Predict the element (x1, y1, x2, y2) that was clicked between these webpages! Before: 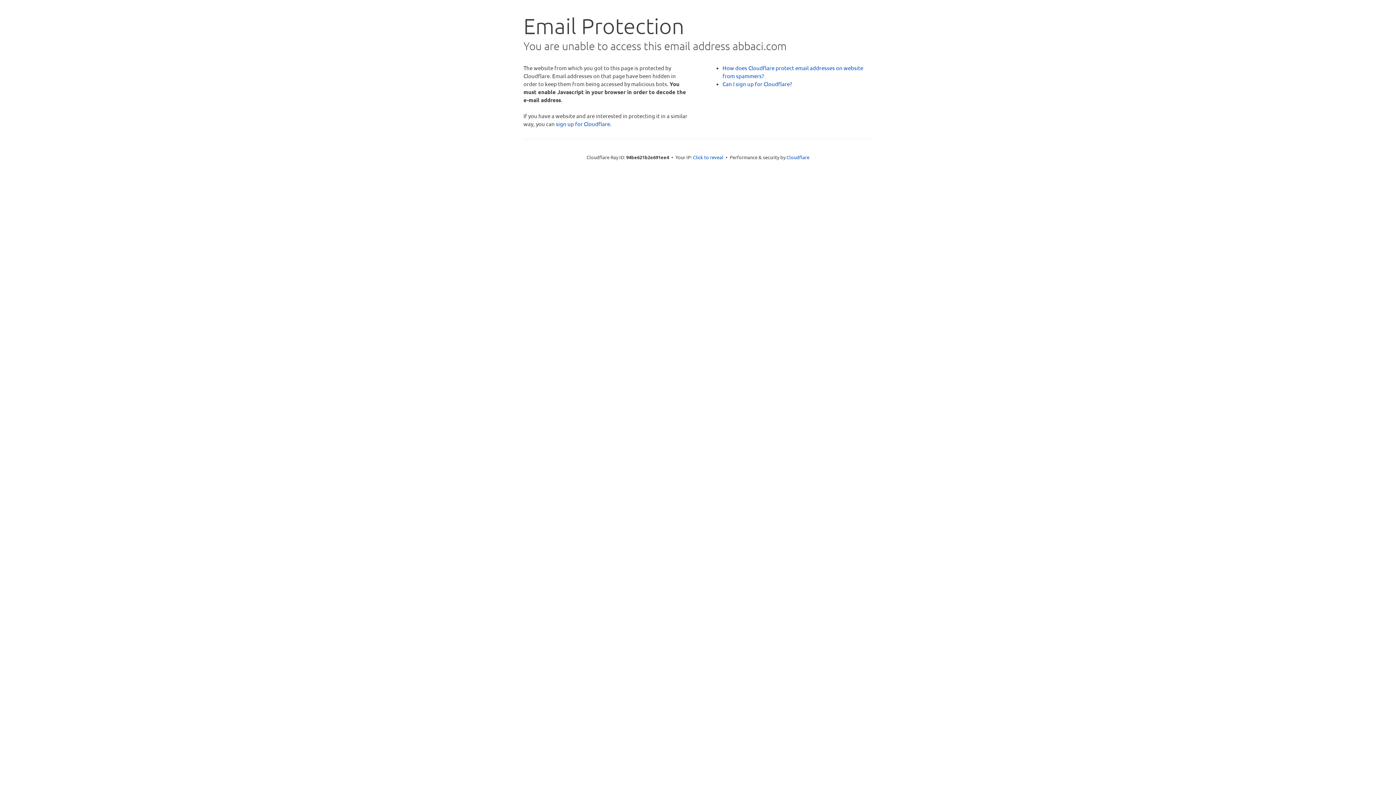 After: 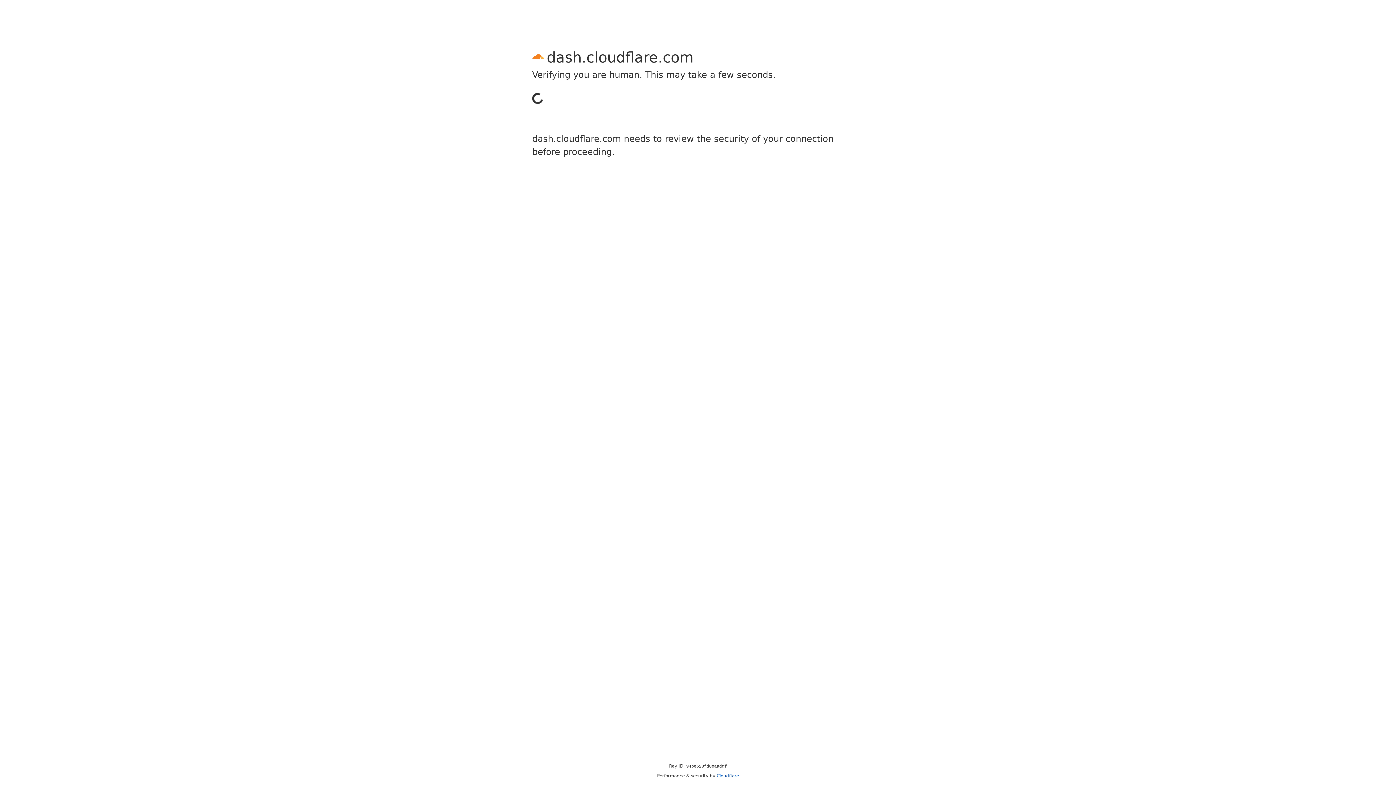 Action: label: sign up for Cloudflare bbox: (556, 120, 610, 127)